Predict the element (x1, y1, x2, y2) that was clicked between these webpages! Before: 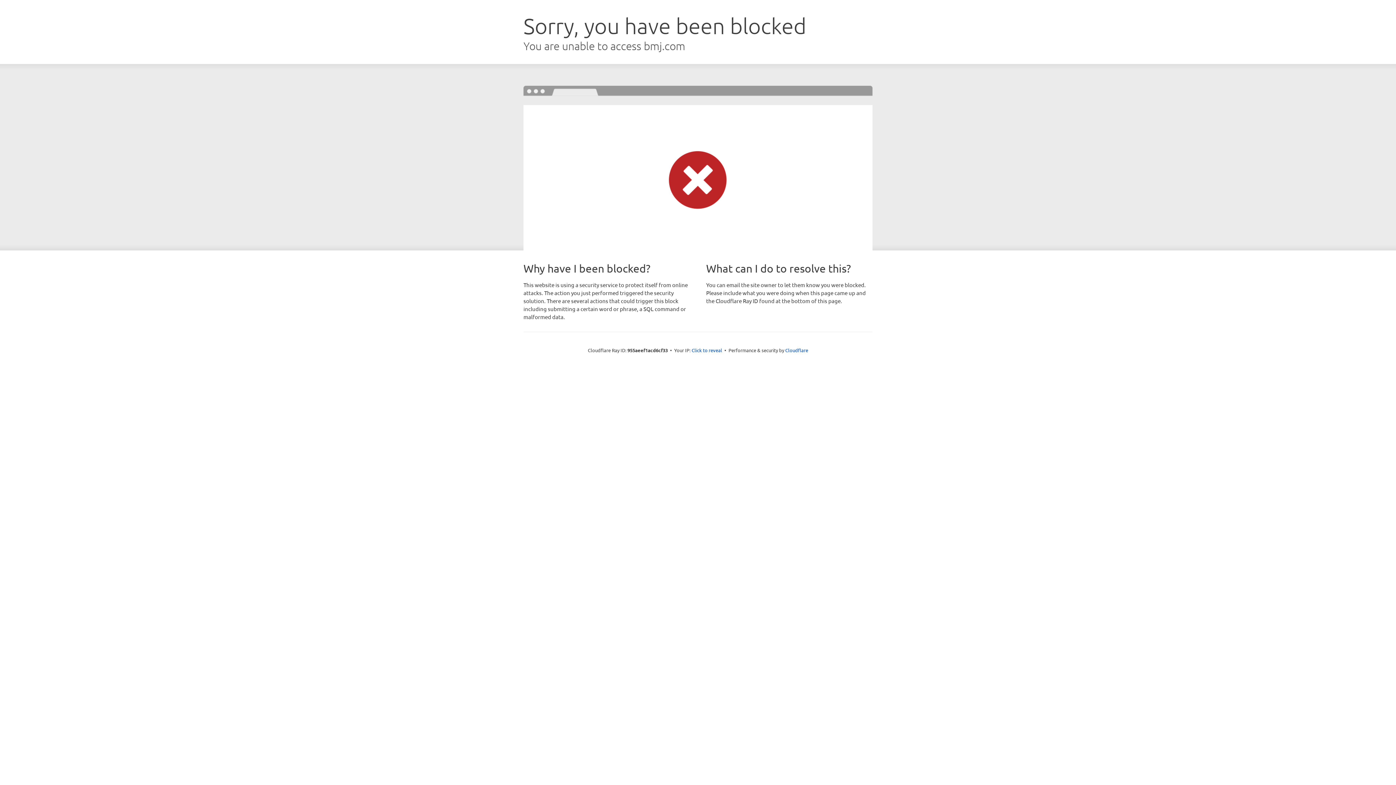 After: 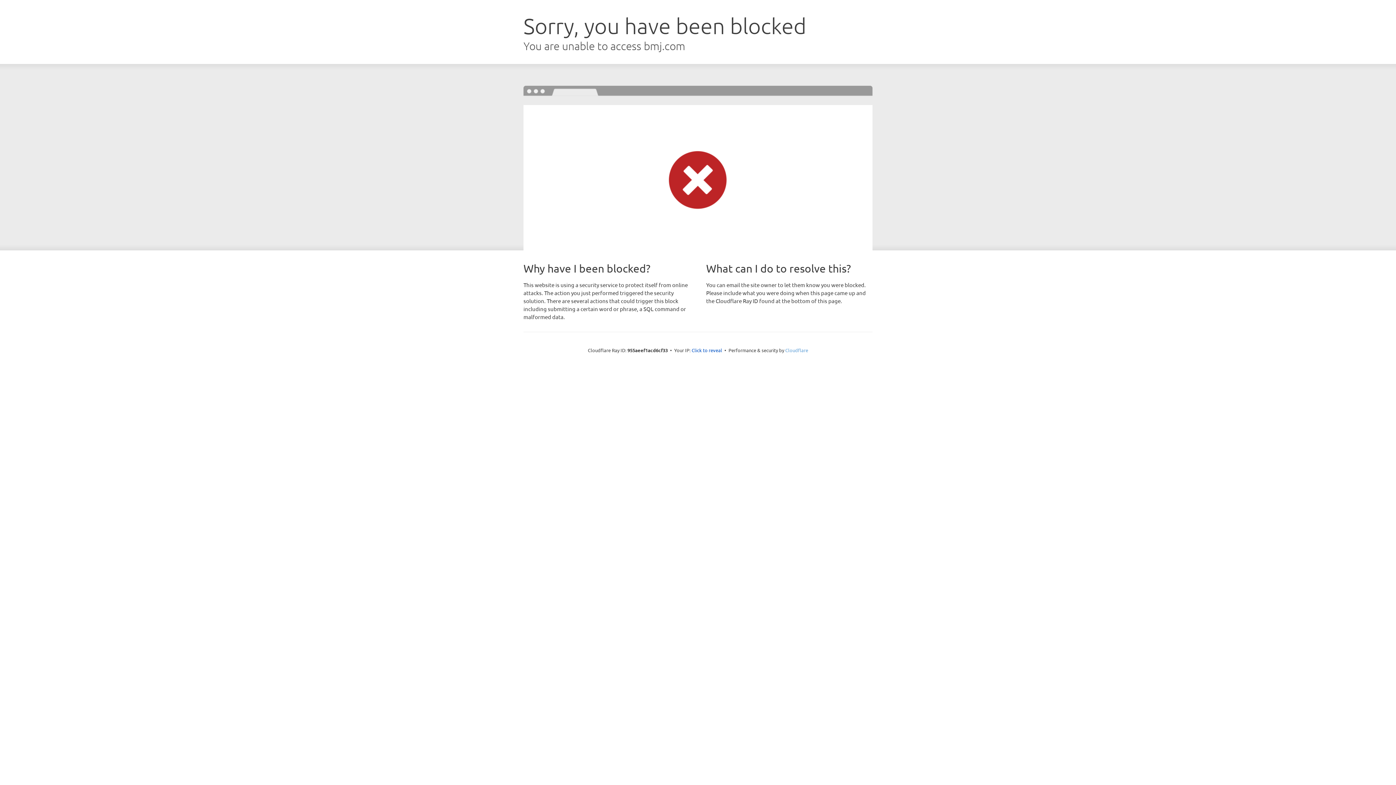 Action: label: Cloudflare bbox: (785, 347, 808, 353)